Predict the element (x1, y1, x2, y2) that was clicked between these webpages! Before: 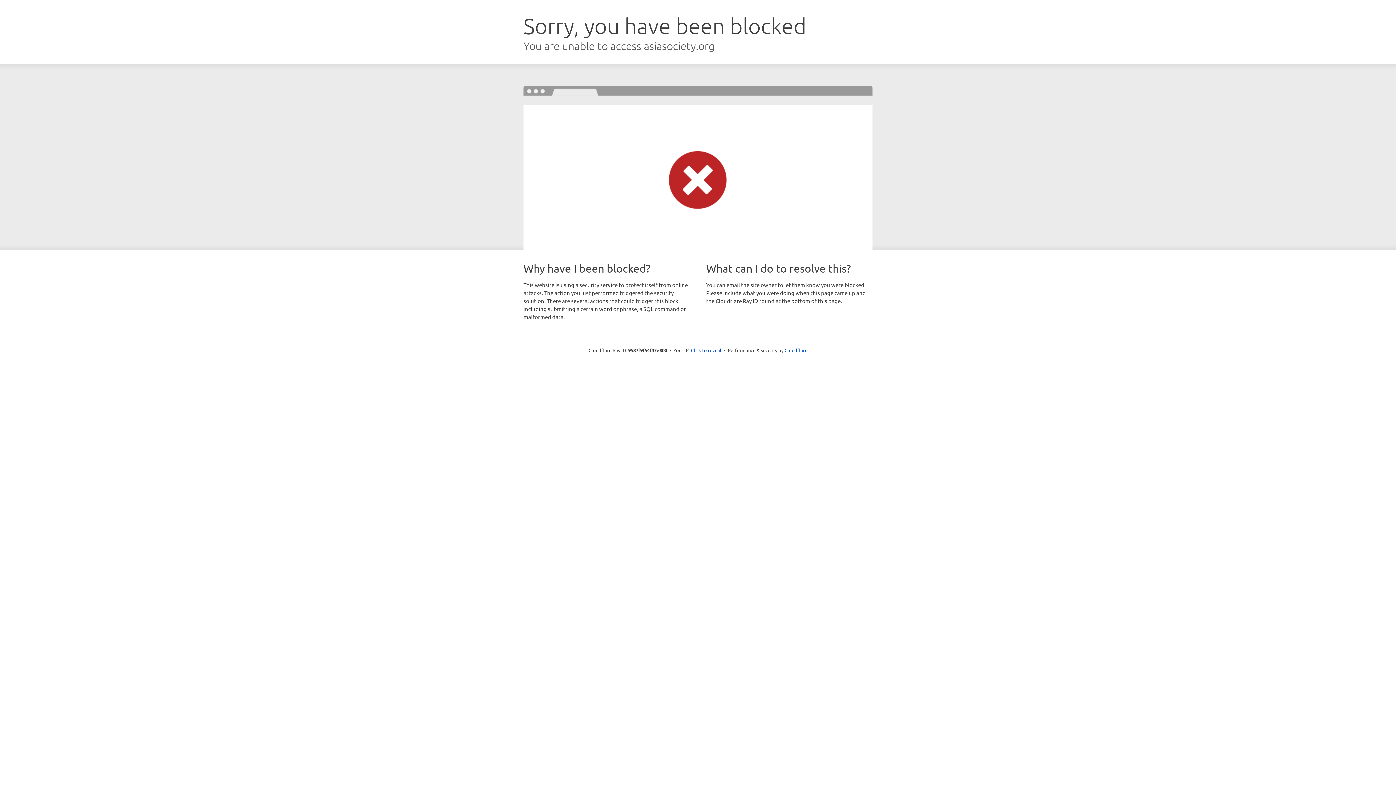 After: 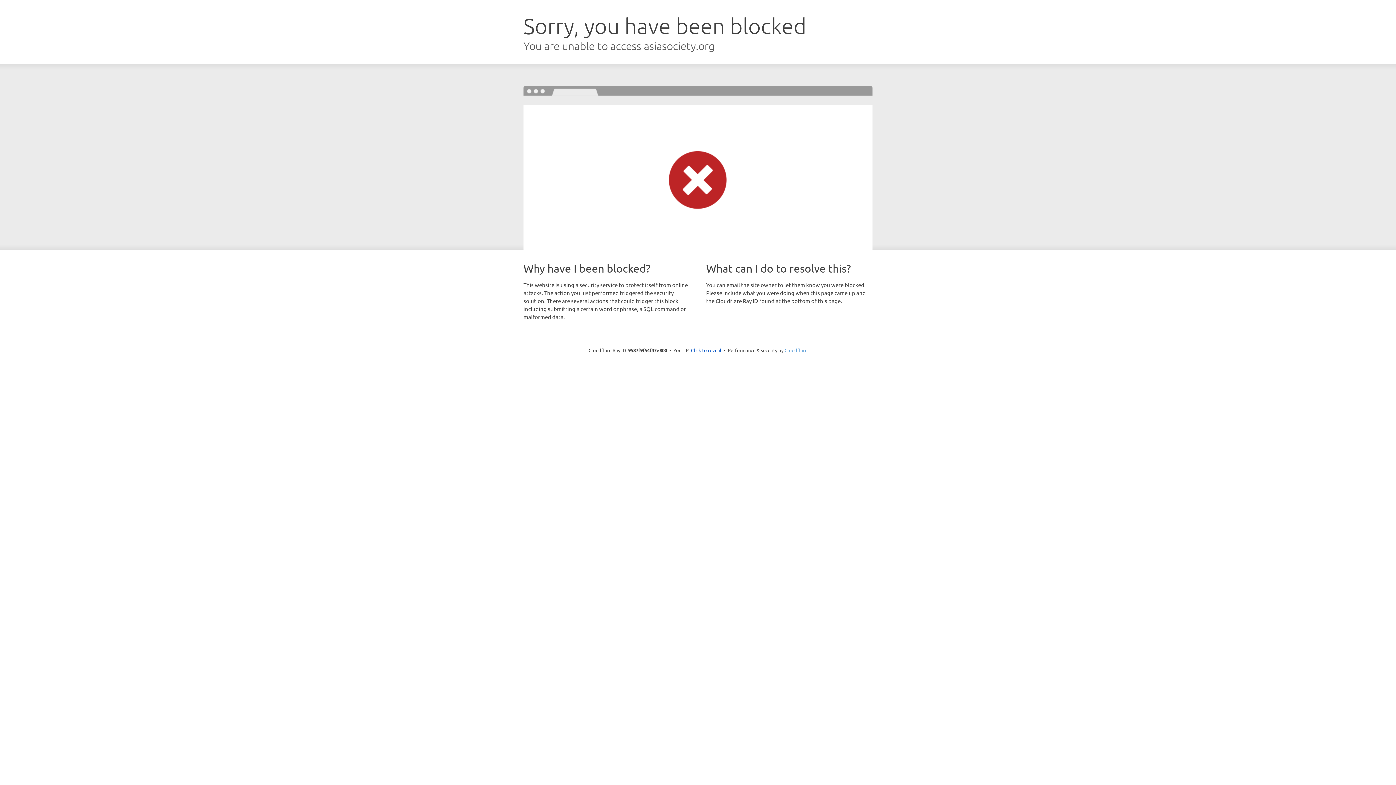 Action: bbox: (784, 347, 807, 353) label: Cloudflare